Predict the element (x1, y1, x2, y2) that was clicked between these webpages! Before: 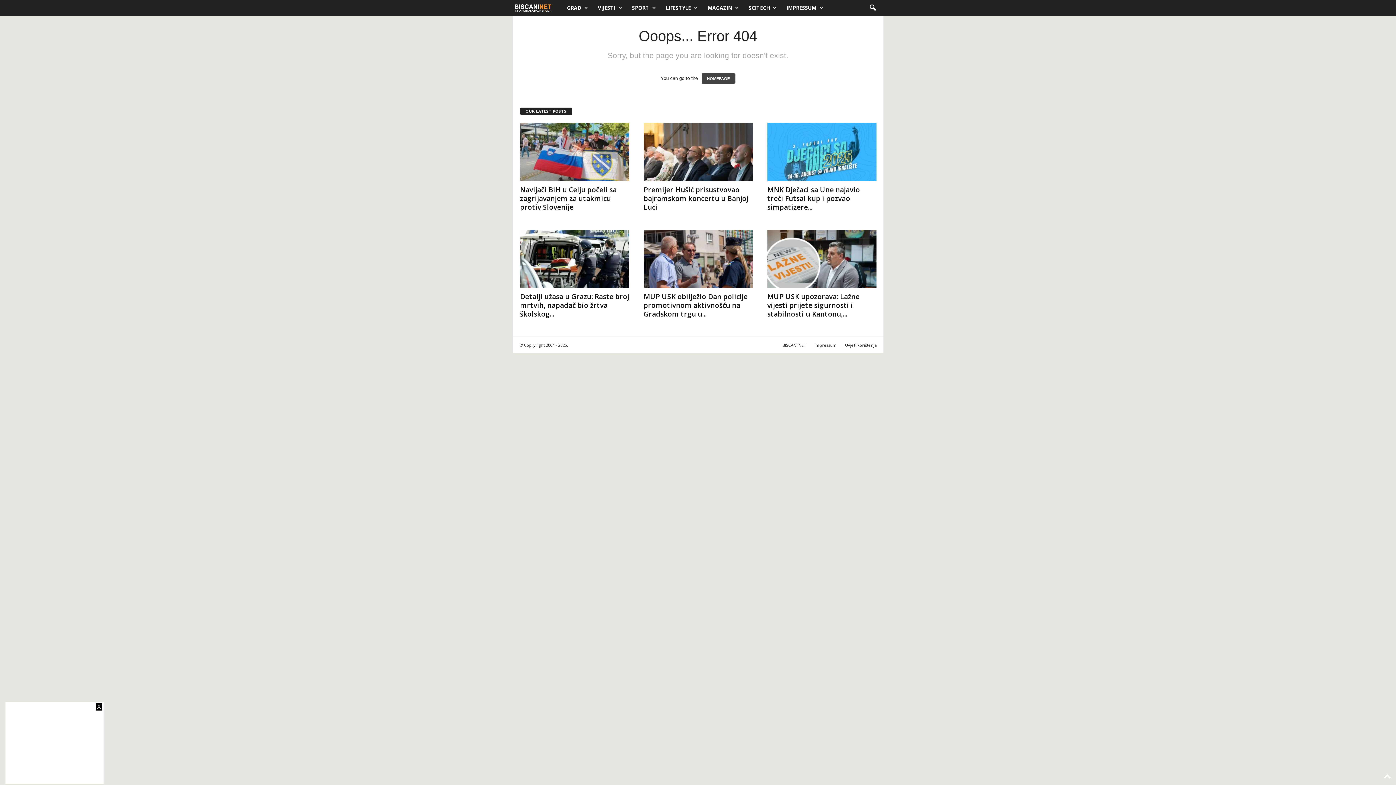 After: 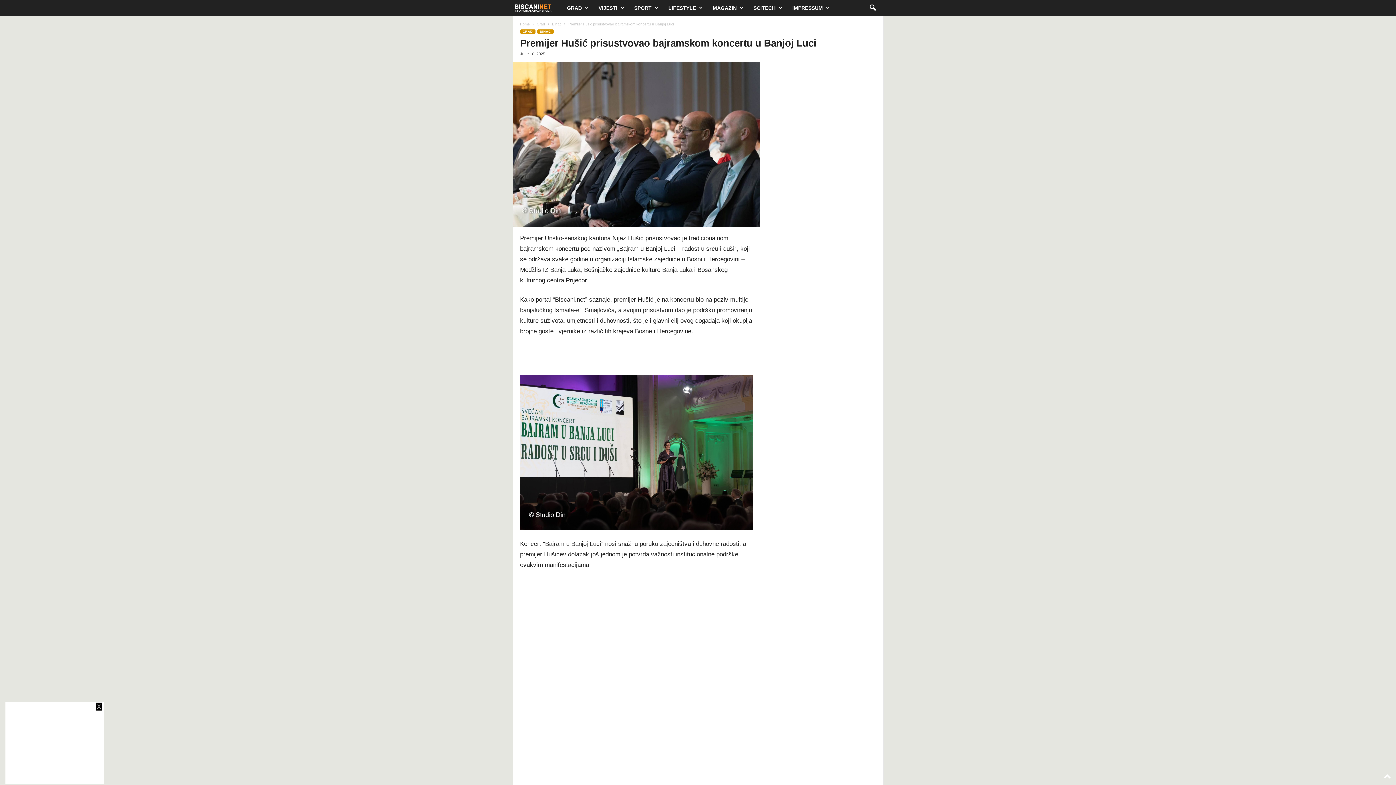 Action: bbox: (643, 122, 752, 181)